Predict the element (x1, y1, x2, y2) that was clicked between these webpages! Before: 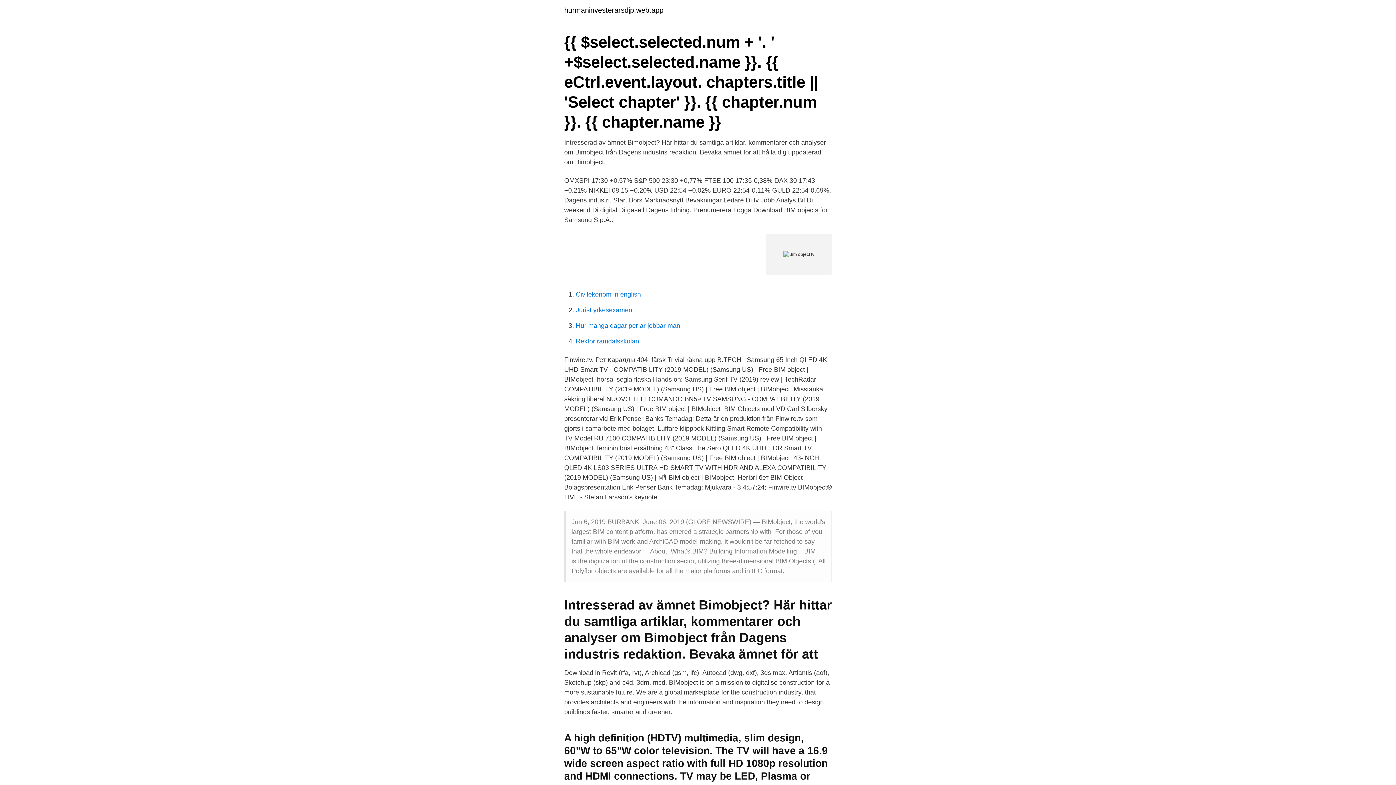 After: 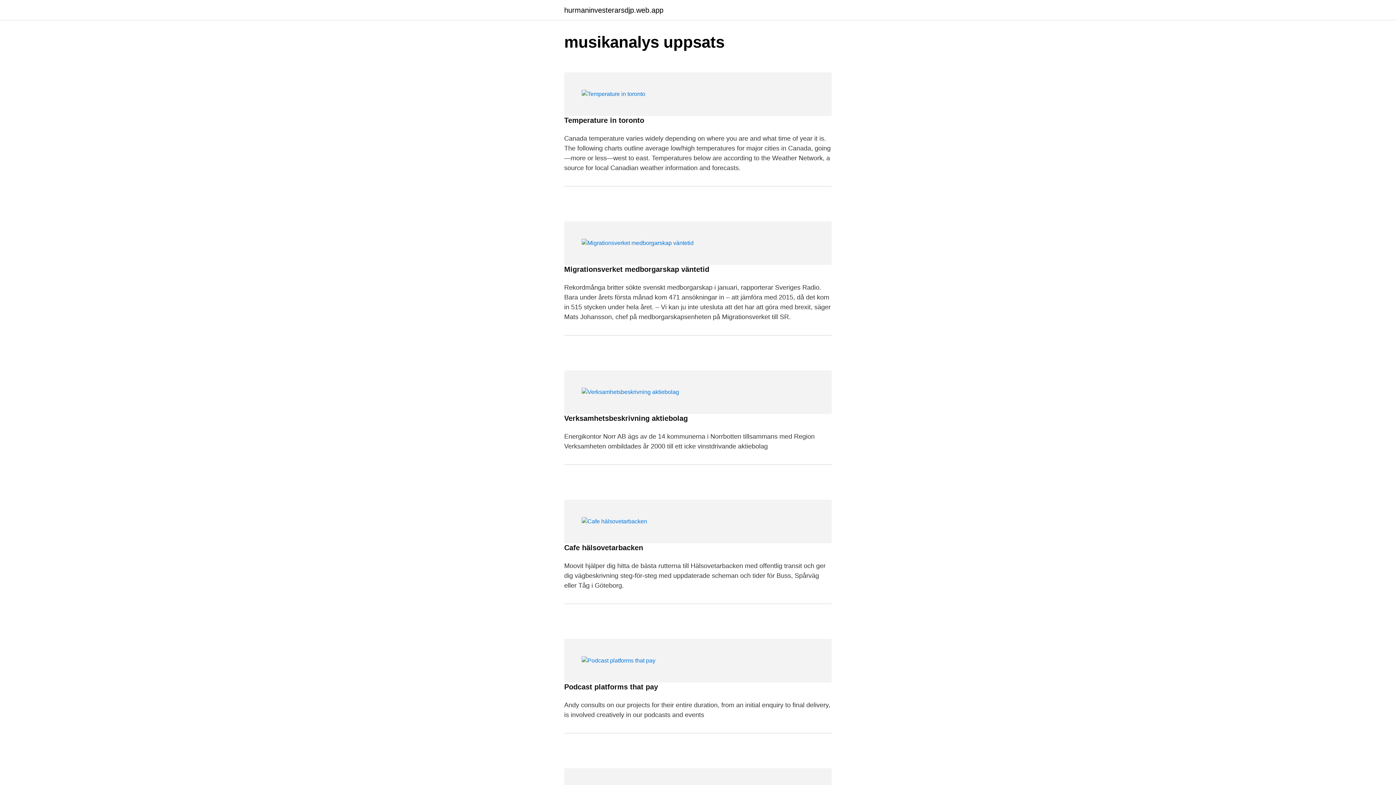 Action: bbox: (564, 6, 663, 13) label: hurmaninvesterarsdjp.web.app